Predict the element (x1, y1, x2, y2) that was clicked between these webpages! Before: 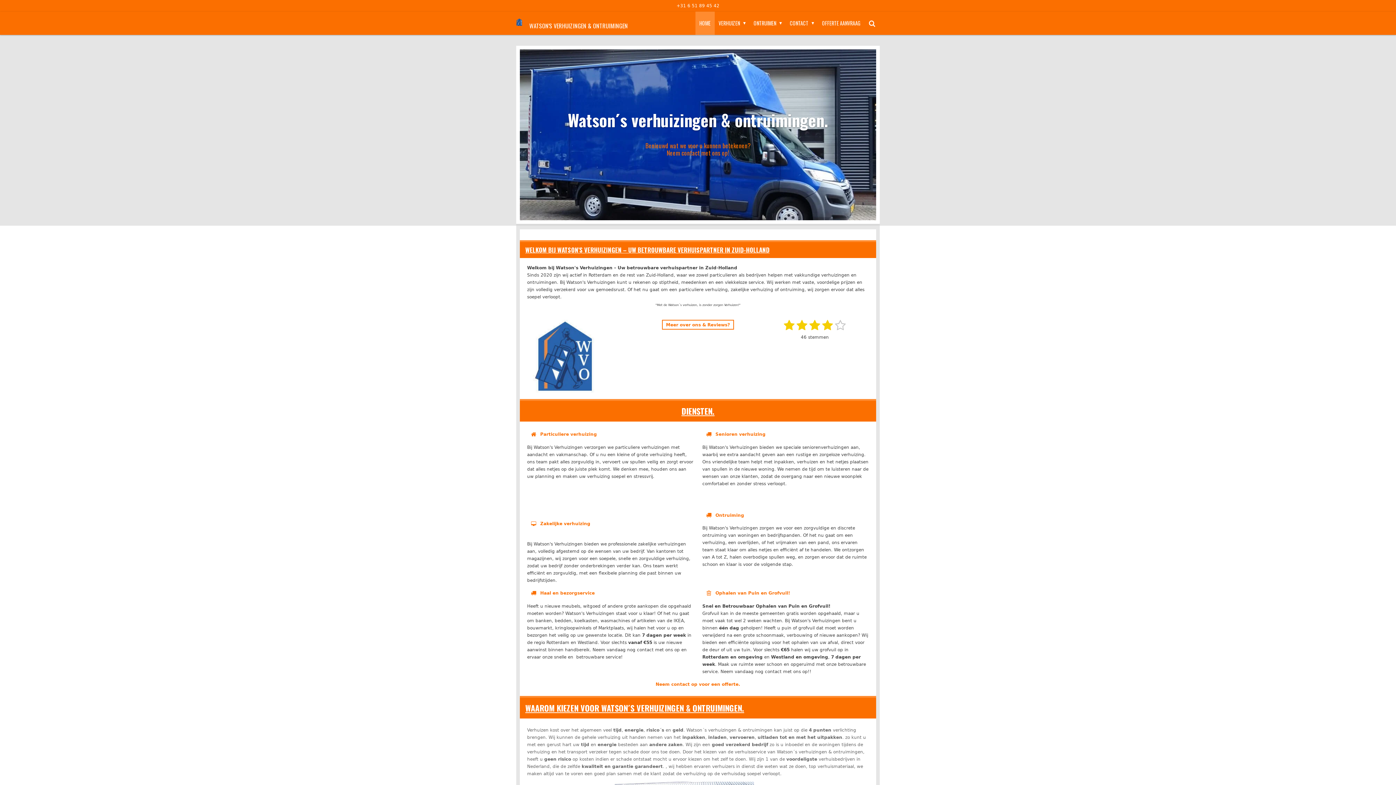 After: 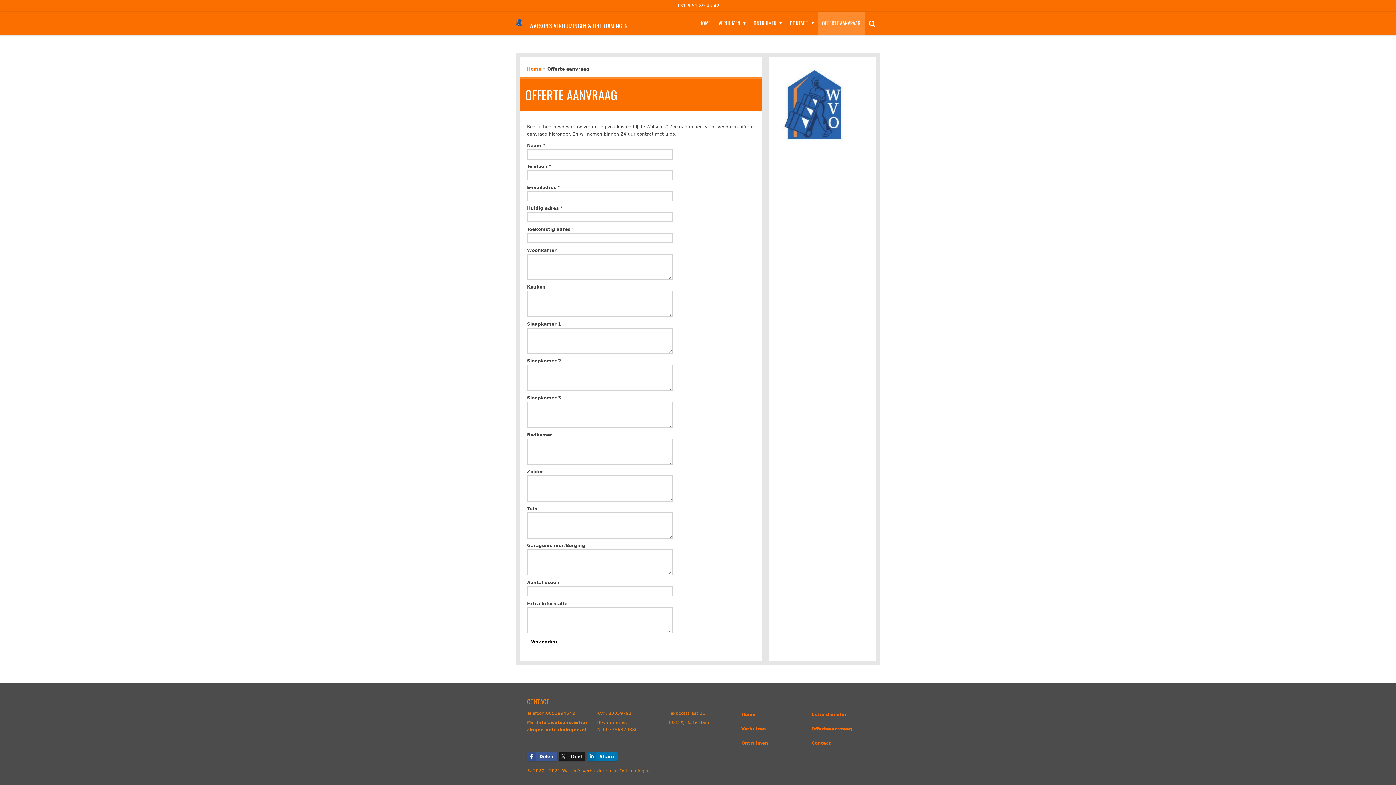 Action: label: OFFERTE AANVRAAG bbox: (818, 11, 864, 34)